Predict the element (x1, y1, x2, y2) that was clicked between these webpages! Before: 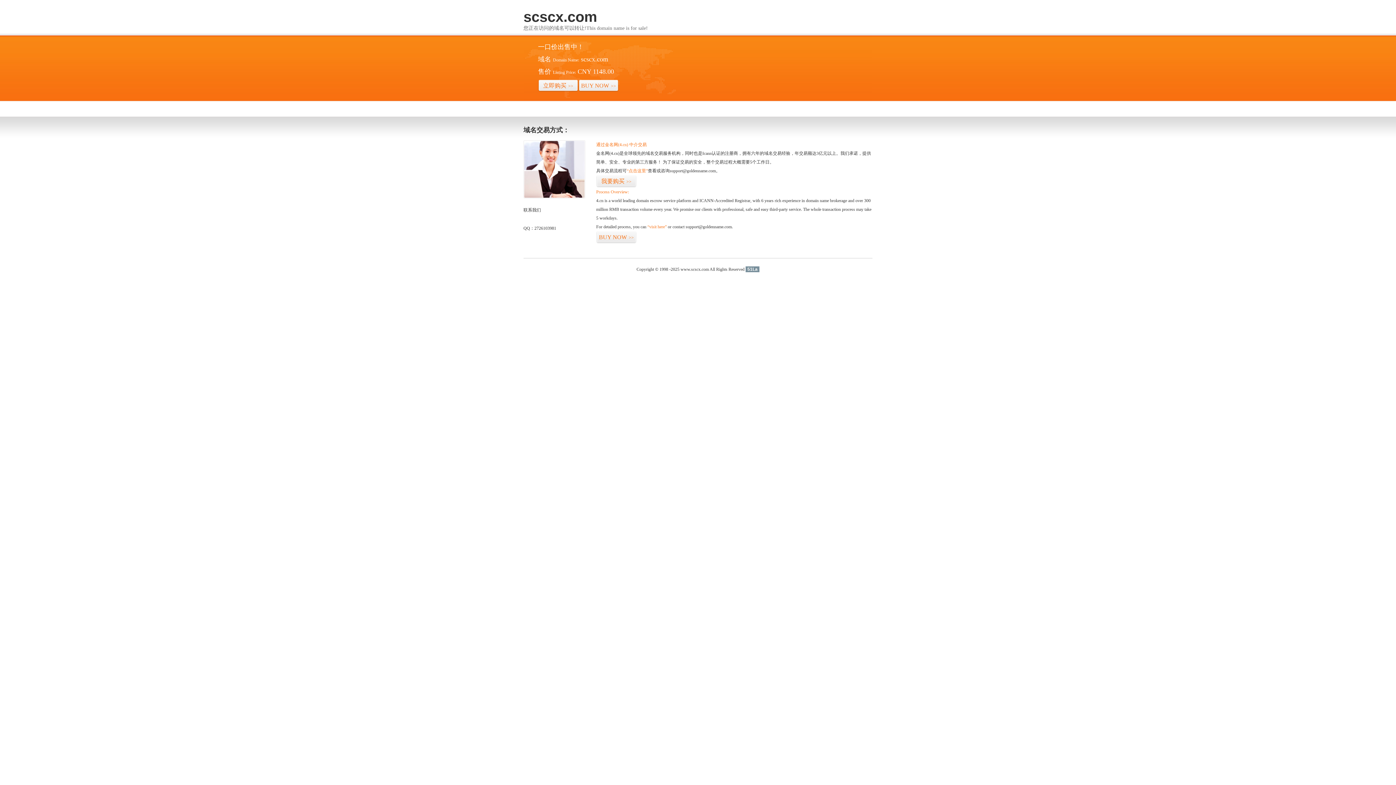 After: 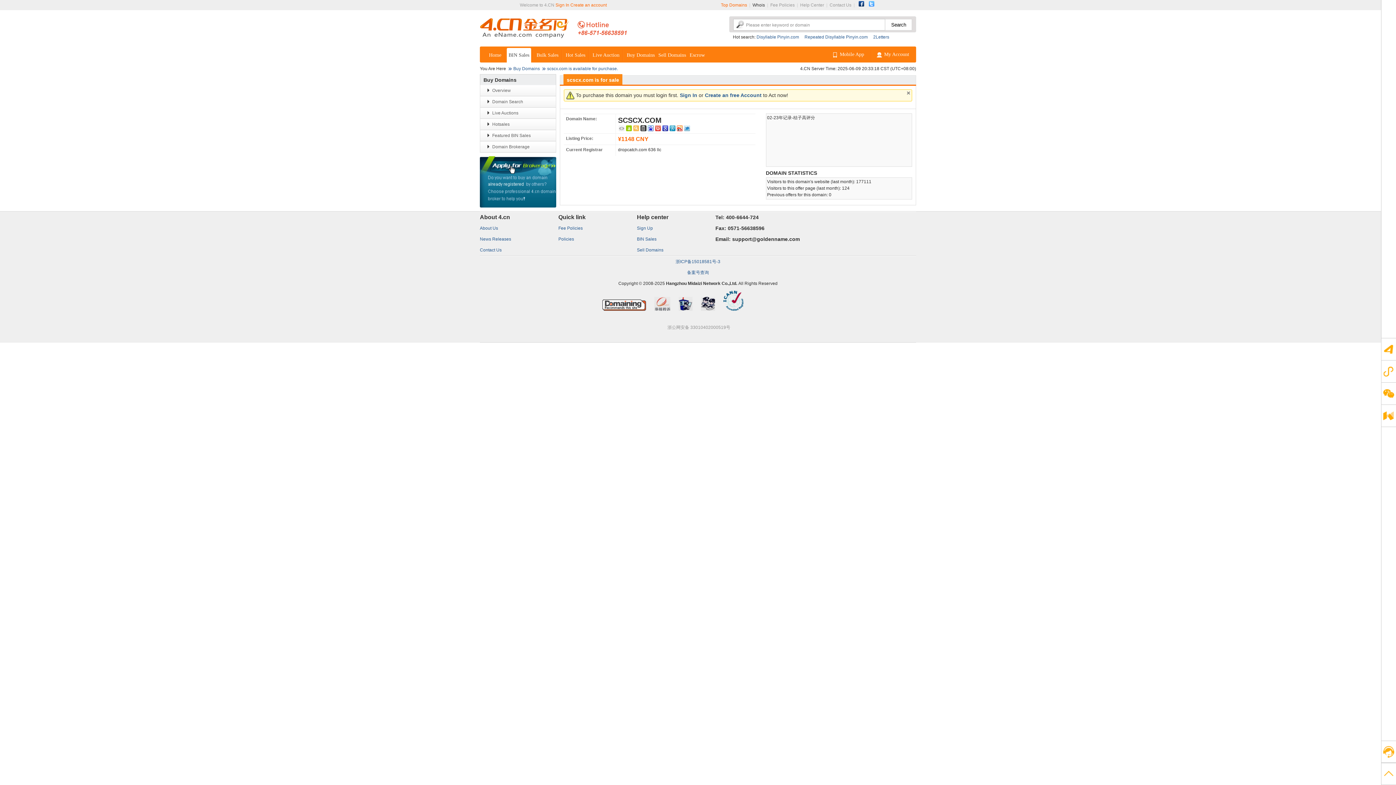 Action: label: BUY NOW>> bbox: (596, 231, 636, 243)